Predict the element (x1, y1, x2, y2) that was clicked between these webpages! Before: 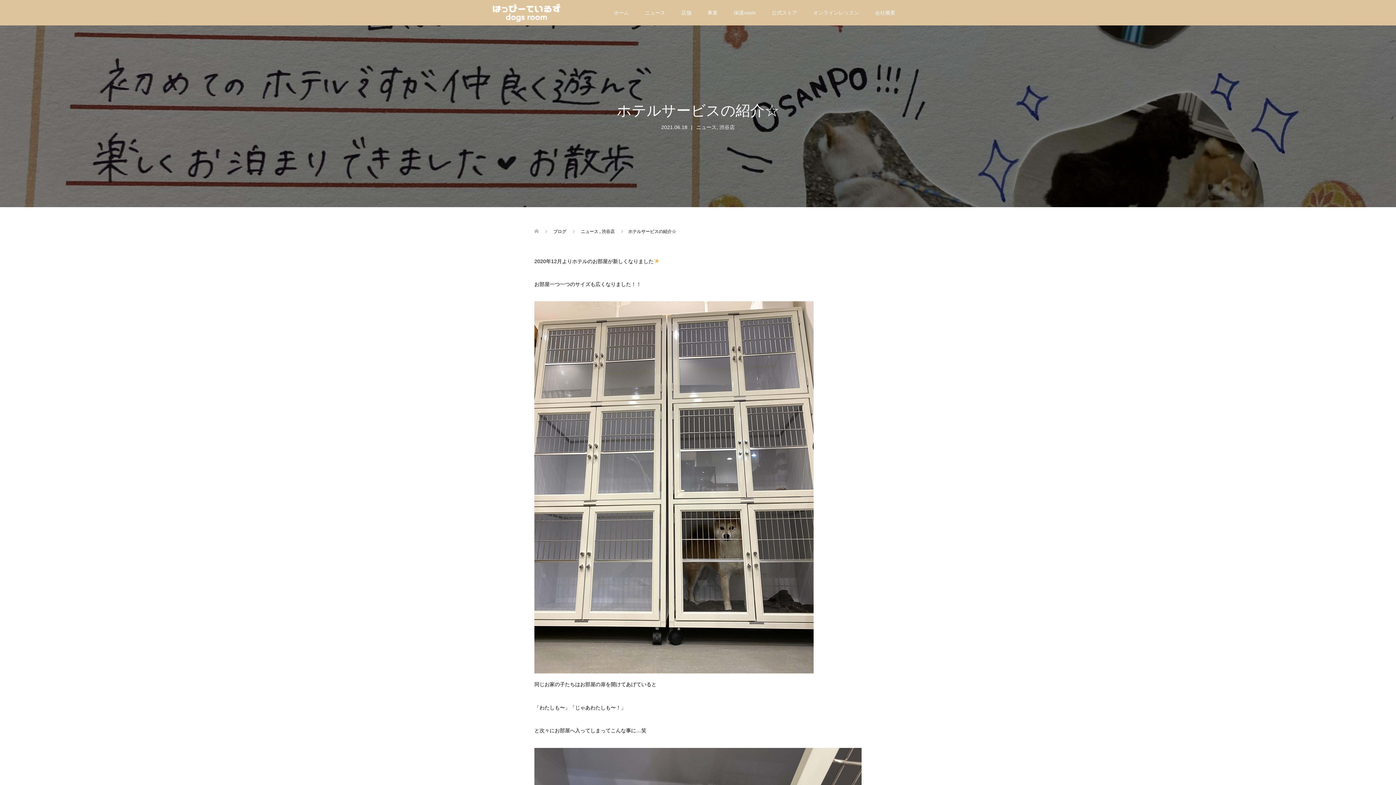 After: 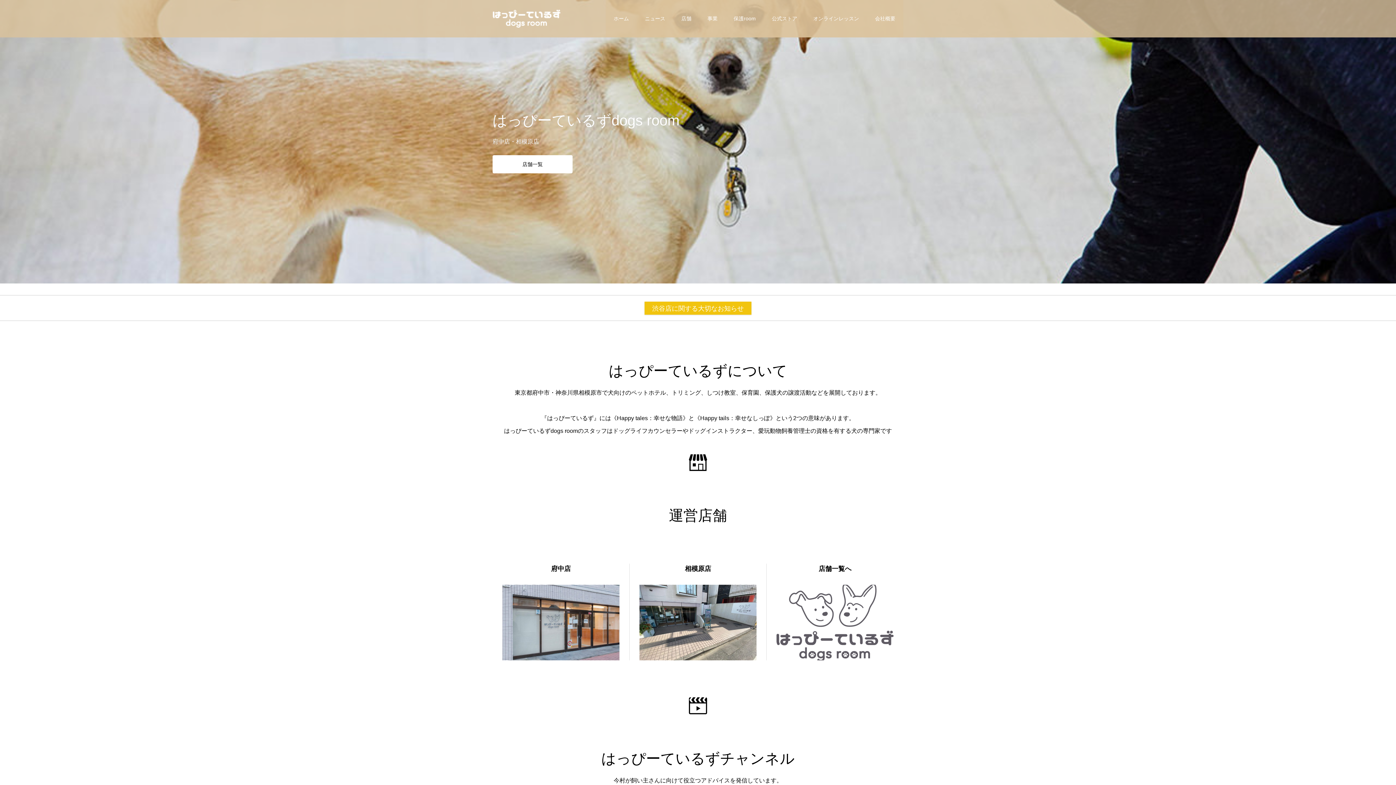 Action: bbox: (492, 0, 560, 25)